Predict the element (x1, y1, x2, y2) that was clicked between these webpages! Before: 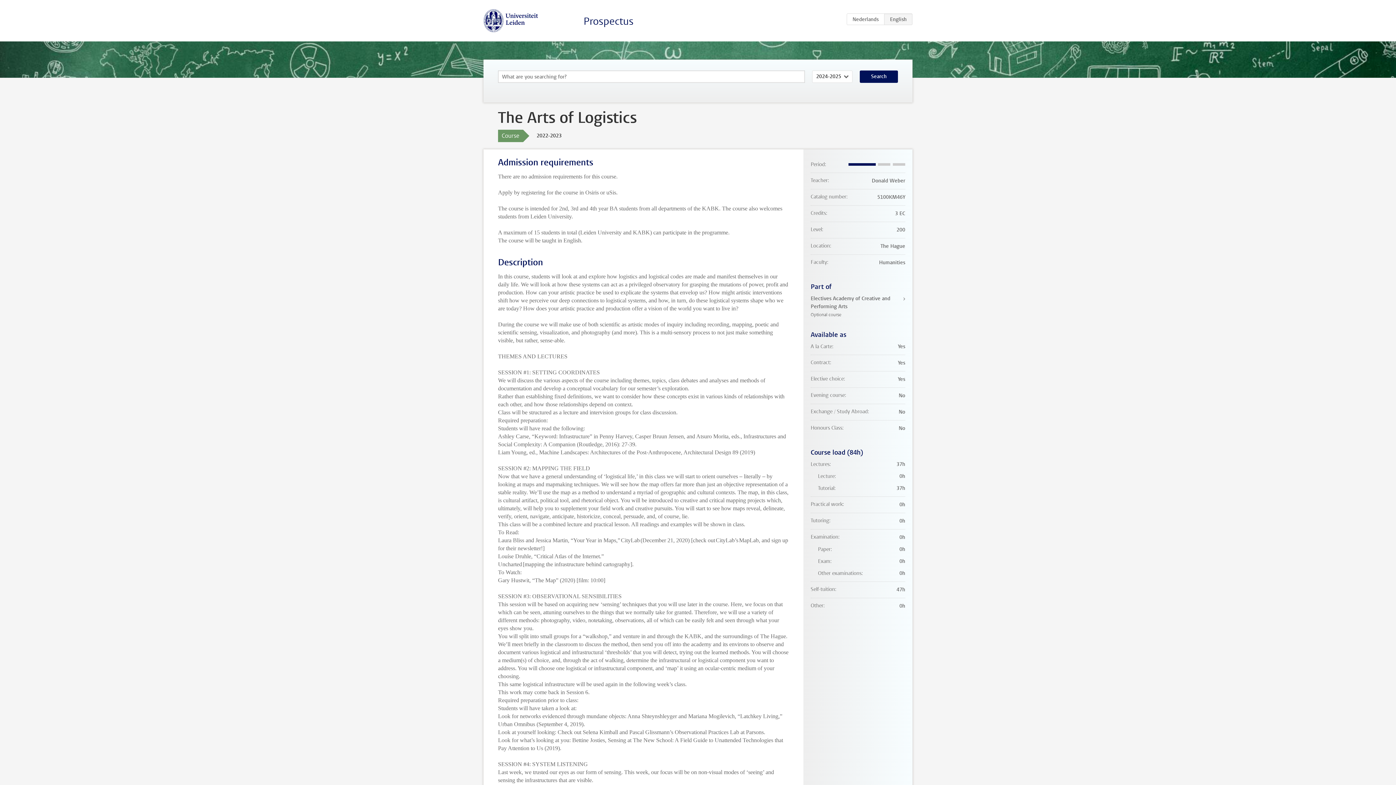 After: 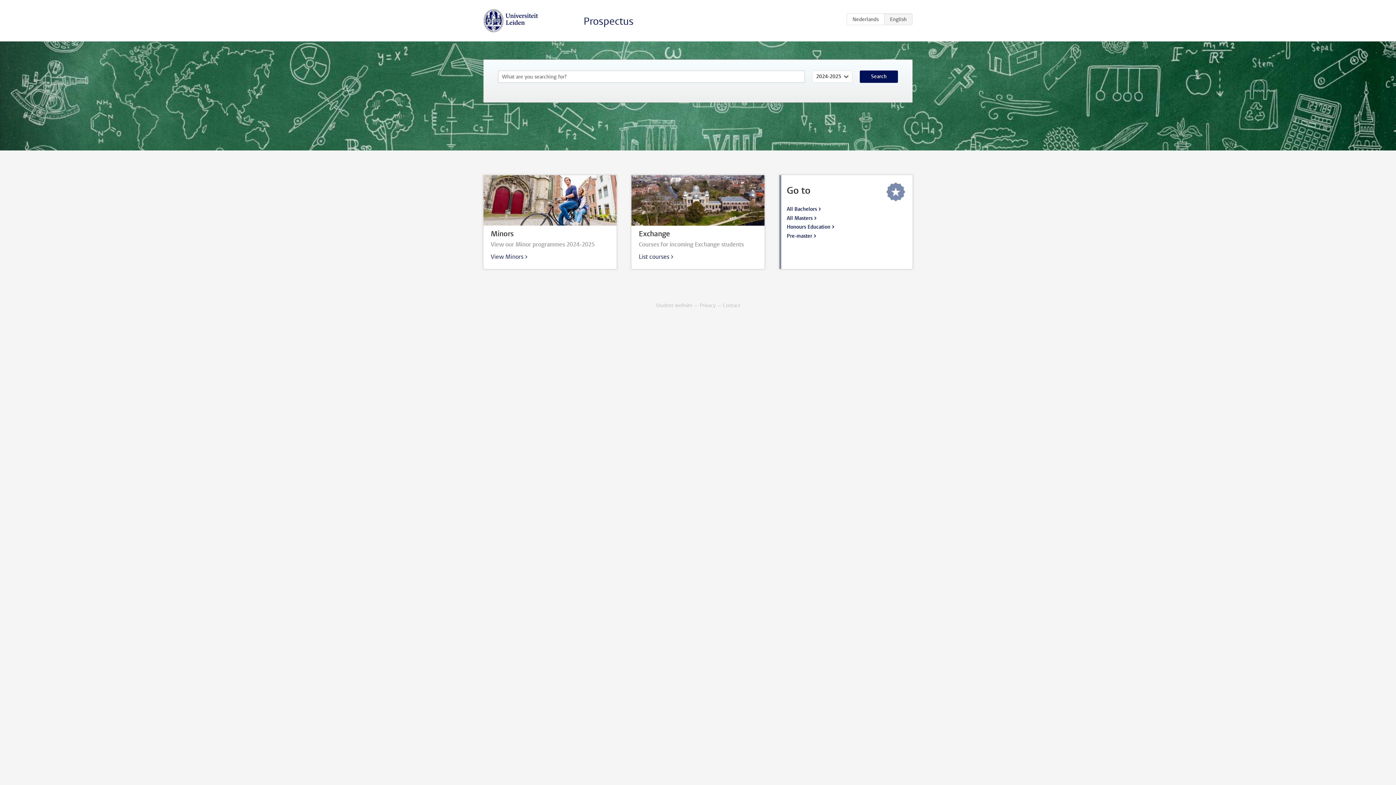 Action: label: Prospectus bbox: (583, 14, 633, 28)